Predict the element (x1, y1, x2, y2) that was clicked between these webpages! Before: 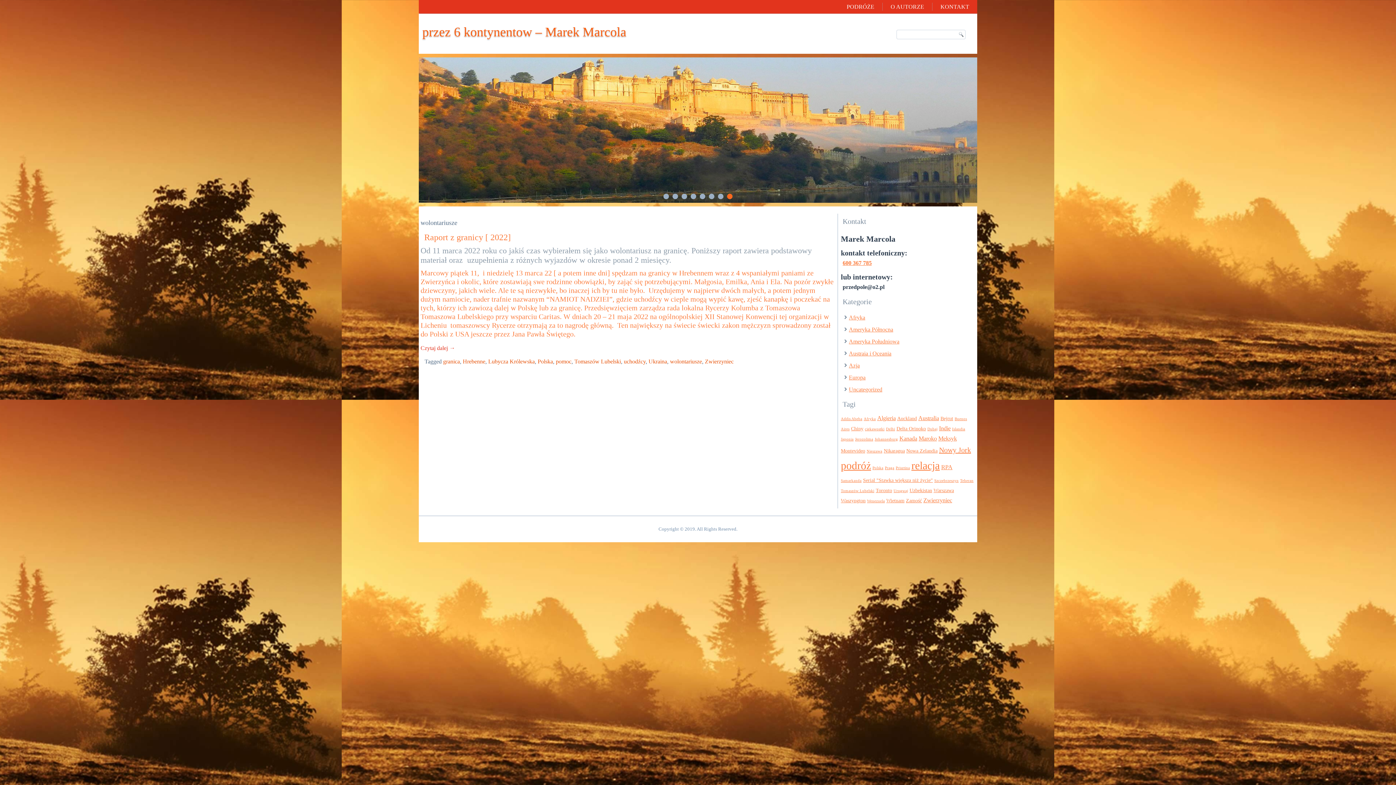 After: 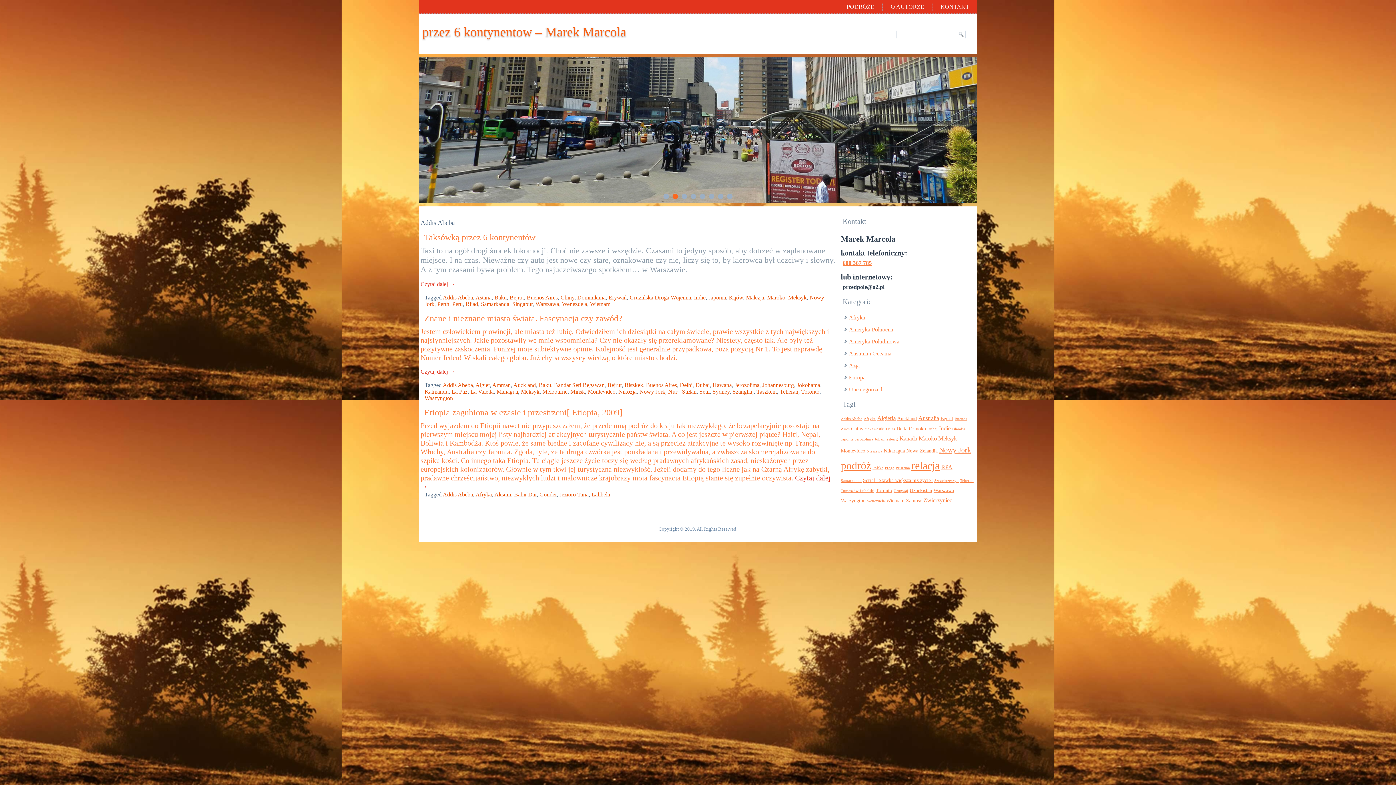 Action: bbox: (841, 417, 862, 421) label: Addis Abeba (3 elementy)